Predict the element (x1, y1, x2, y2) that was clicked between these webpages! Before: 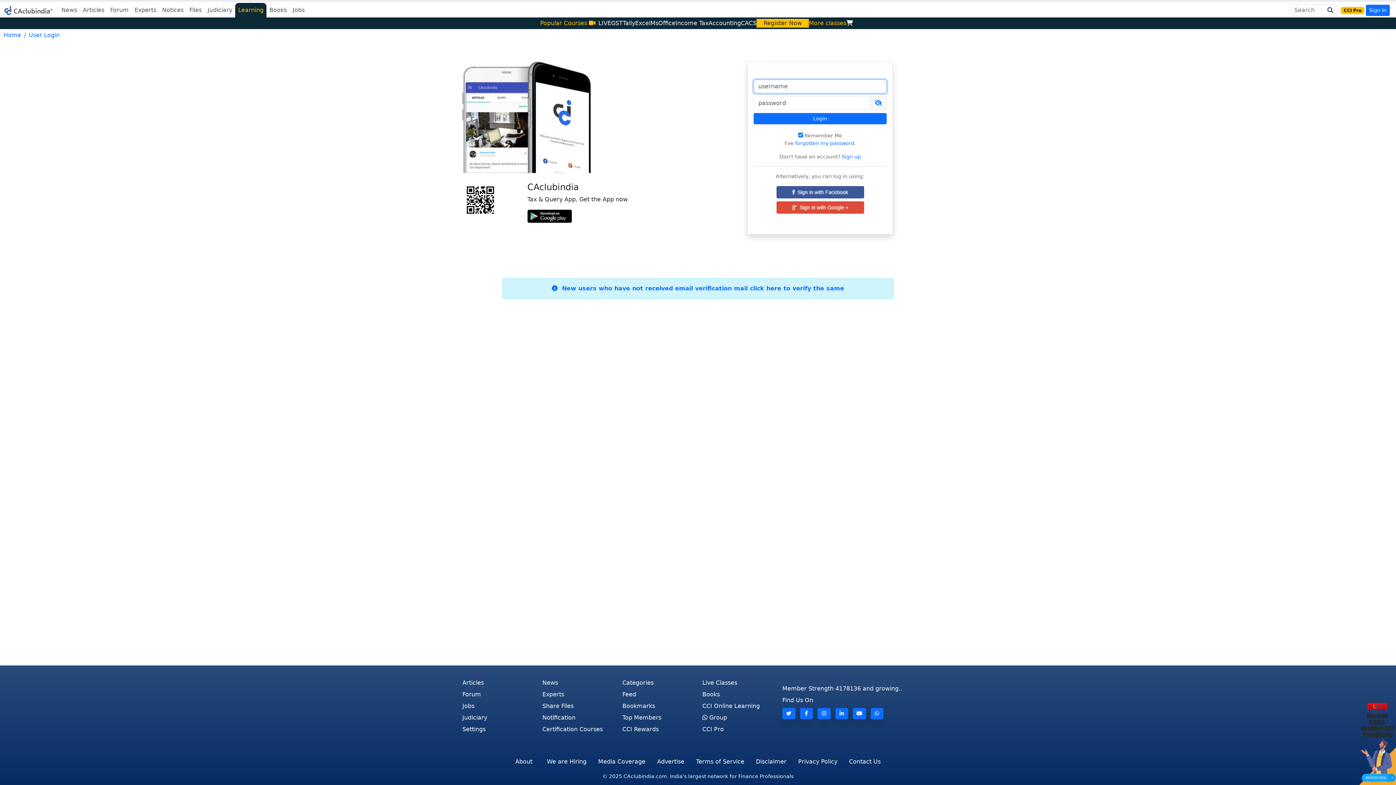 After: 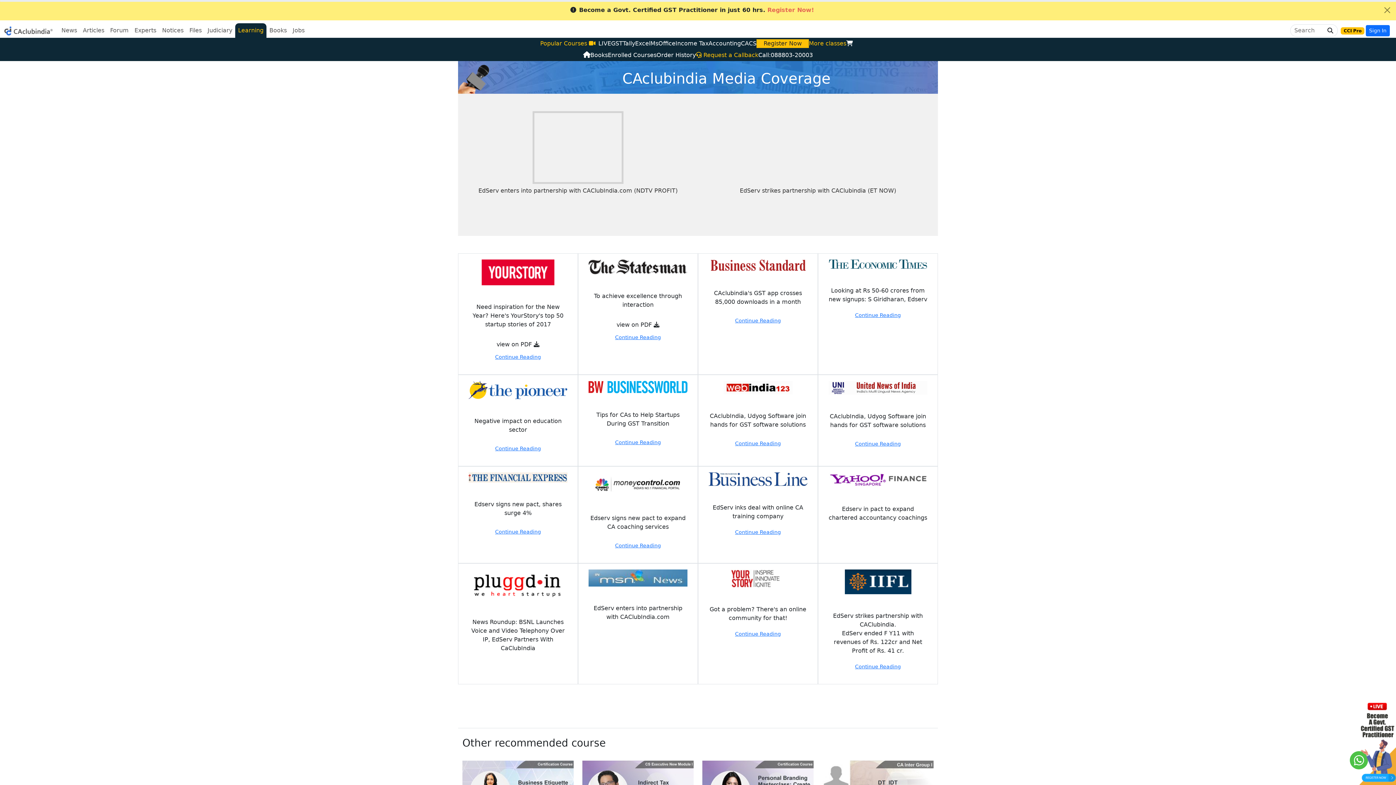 Action: label: Media Coverage bbox: (592, 753, 651, 770)